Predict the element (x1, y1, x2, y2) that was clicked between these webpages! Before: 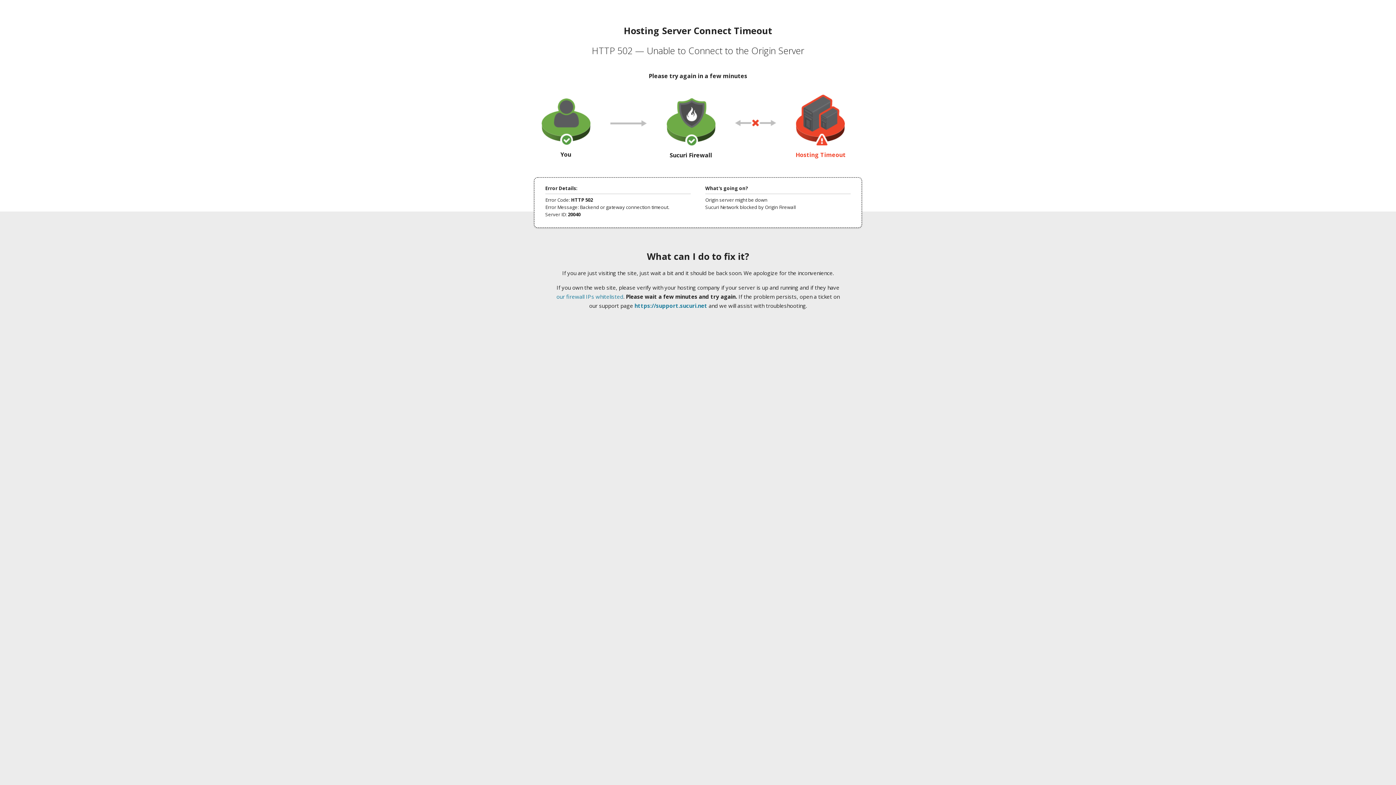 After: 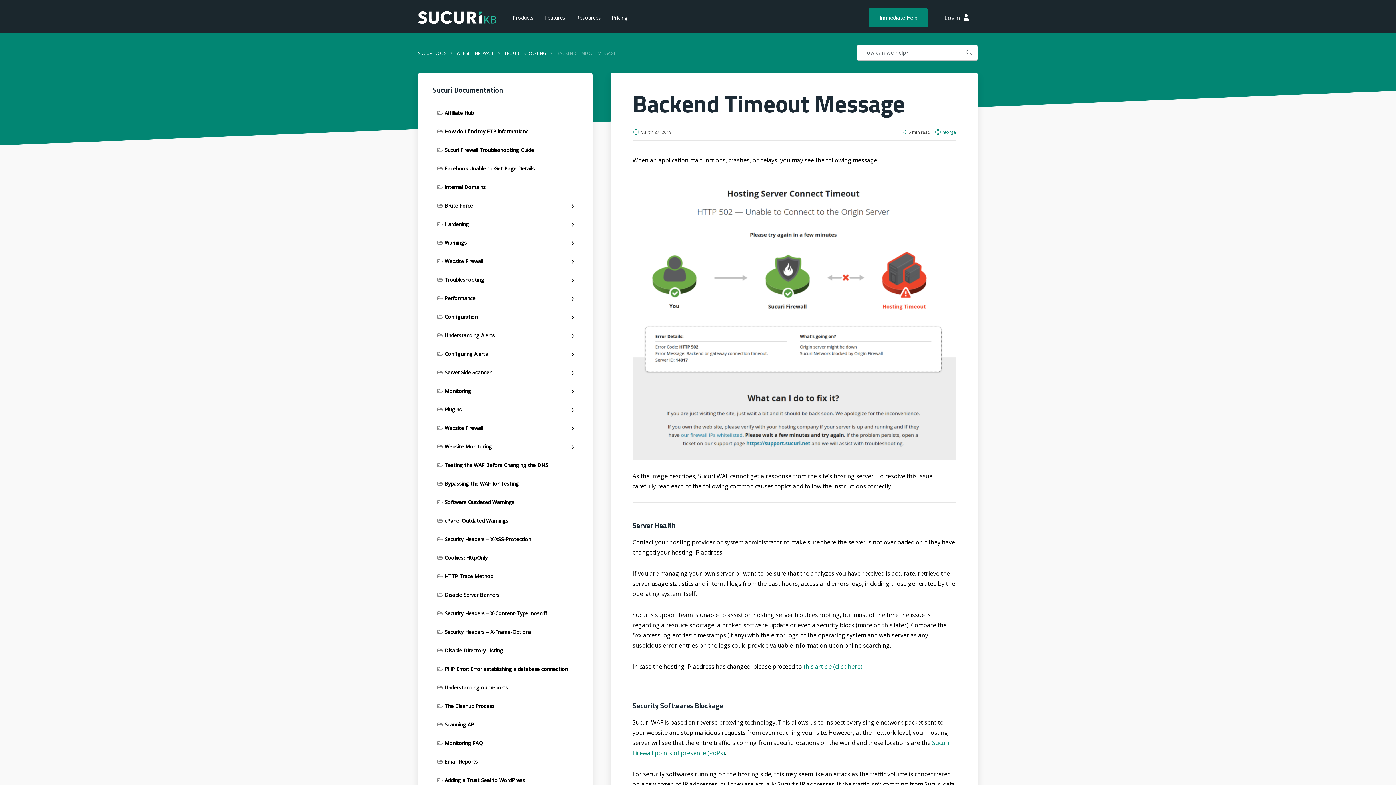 Action: label: our firewall IPs whitelisted bbox: (556, 293, 623, 300)